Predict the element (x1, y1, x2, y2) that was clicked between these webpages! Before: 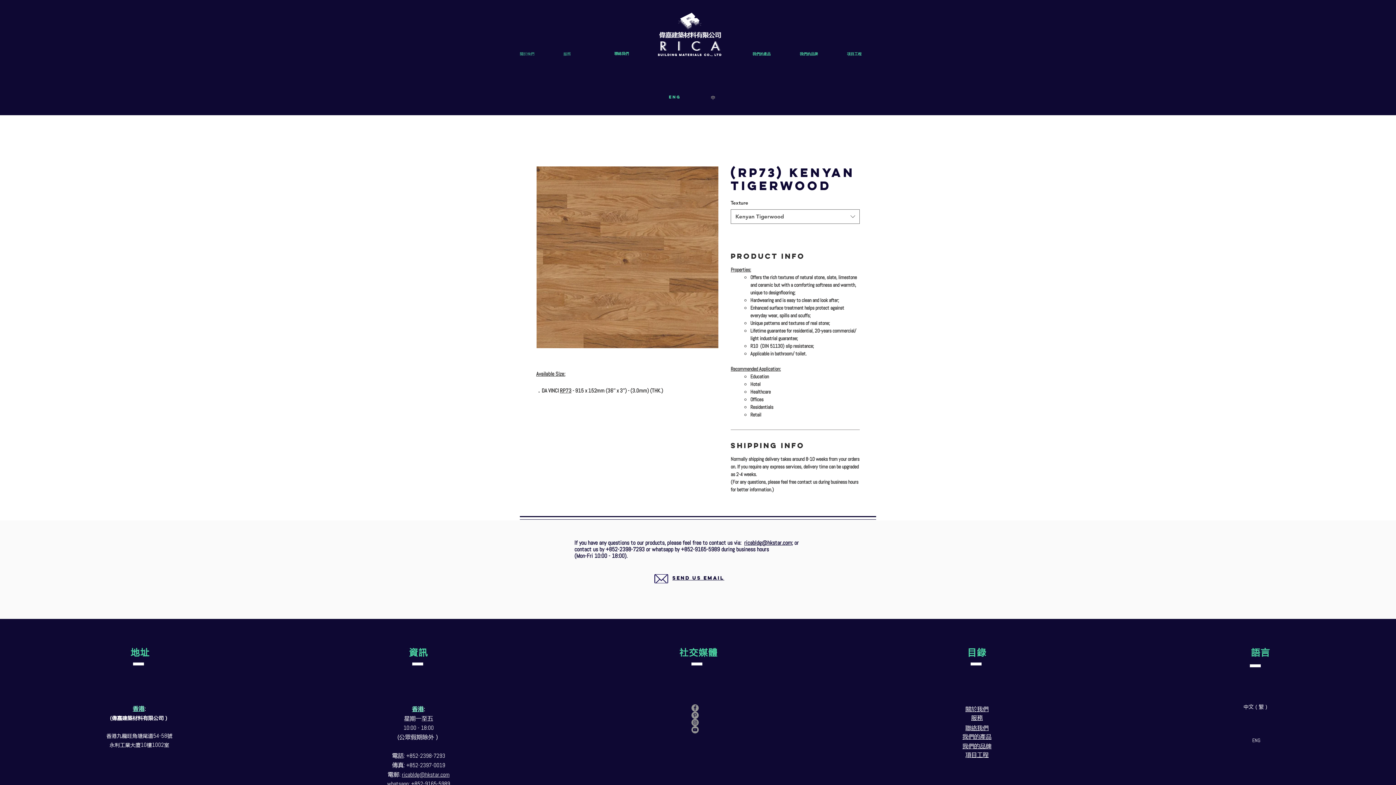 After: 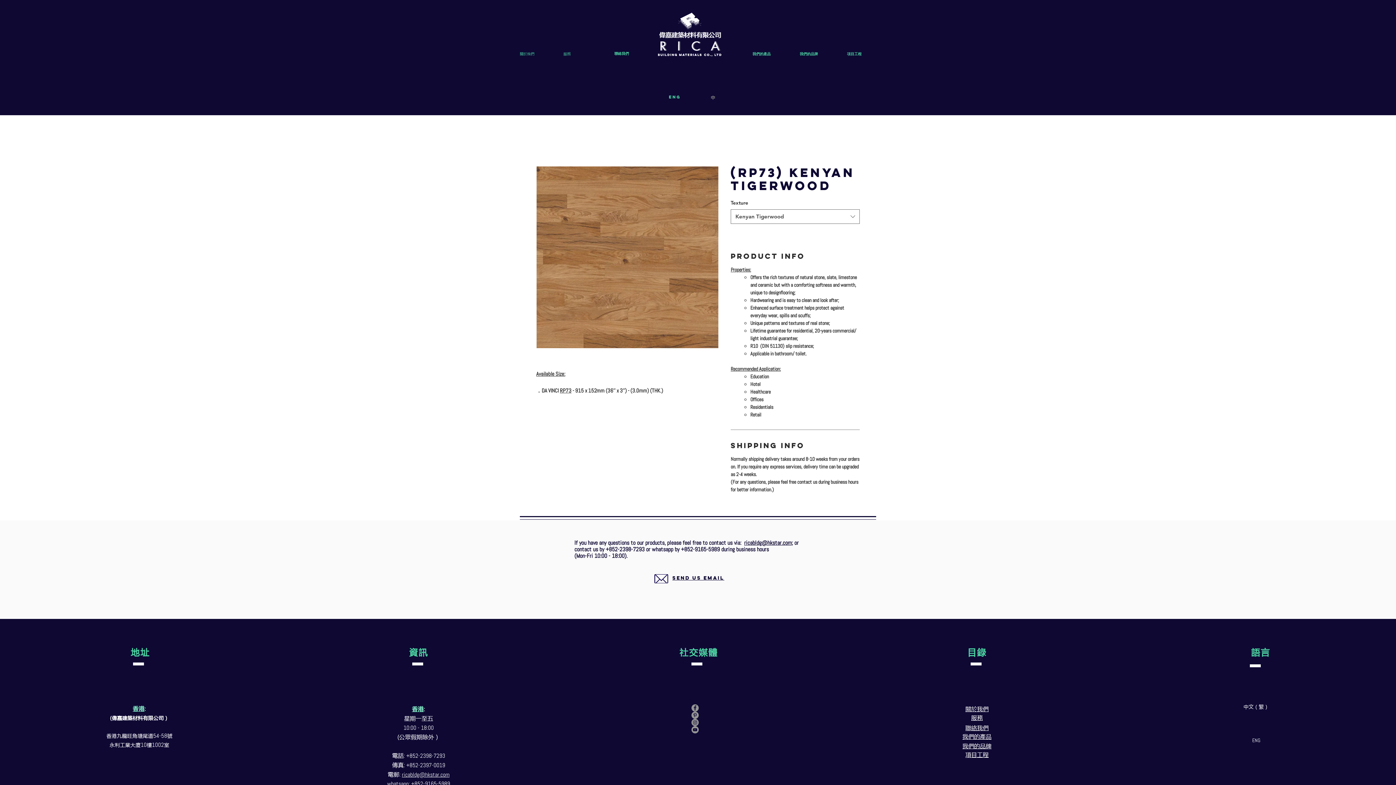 Action: label: Facebook bbox: (691, 704, 698, 712)